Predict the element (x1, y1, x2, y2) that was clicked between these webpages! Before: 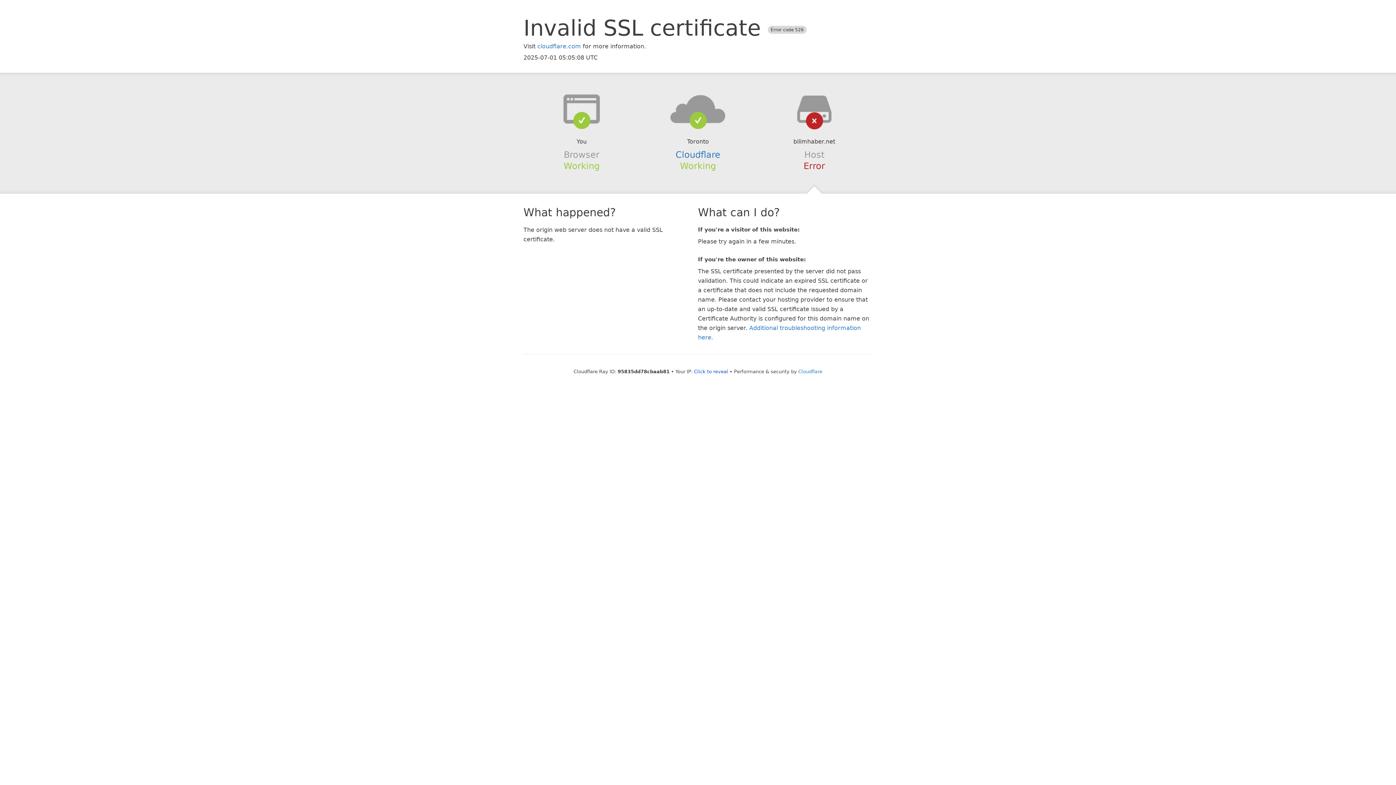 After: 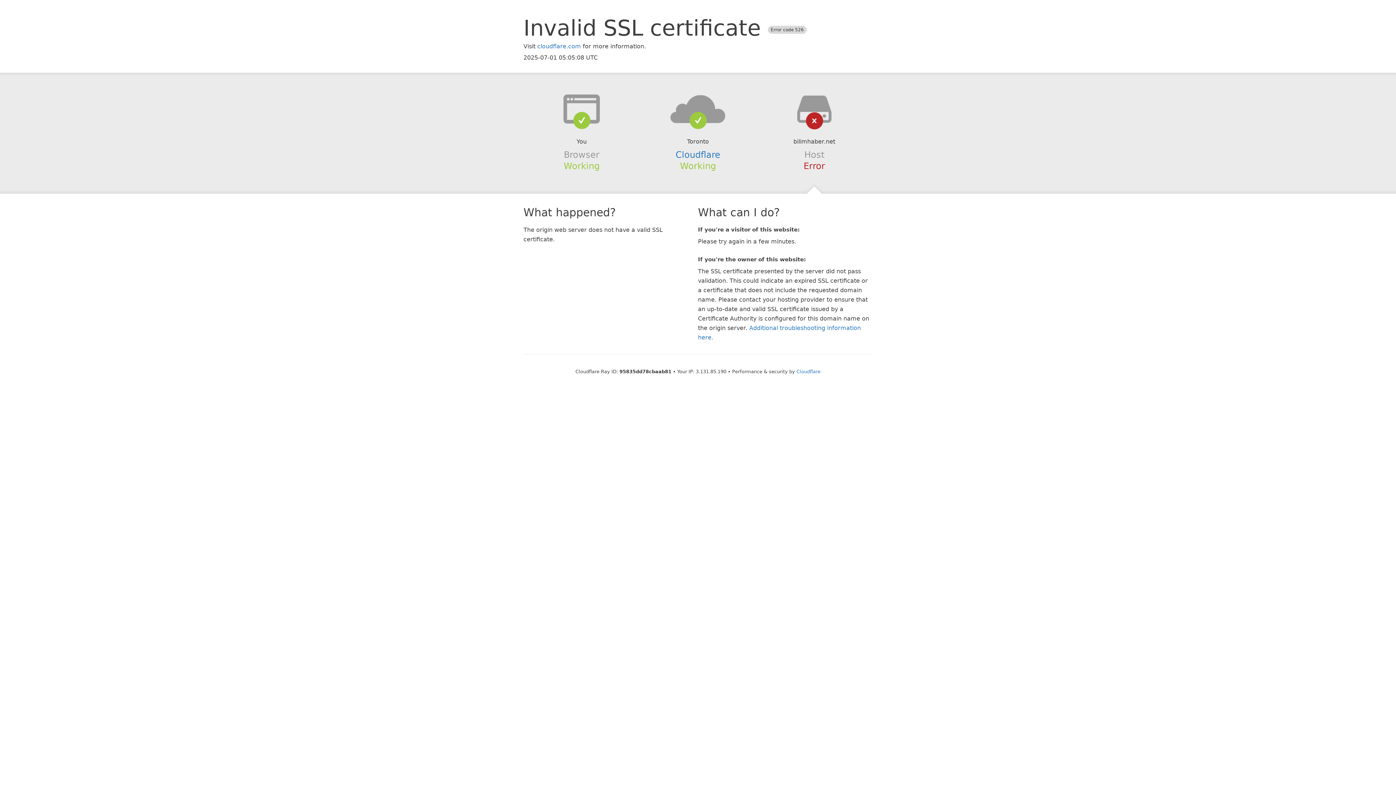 Action: bbox: (694, 368, 728, 374) label: Click to reveal